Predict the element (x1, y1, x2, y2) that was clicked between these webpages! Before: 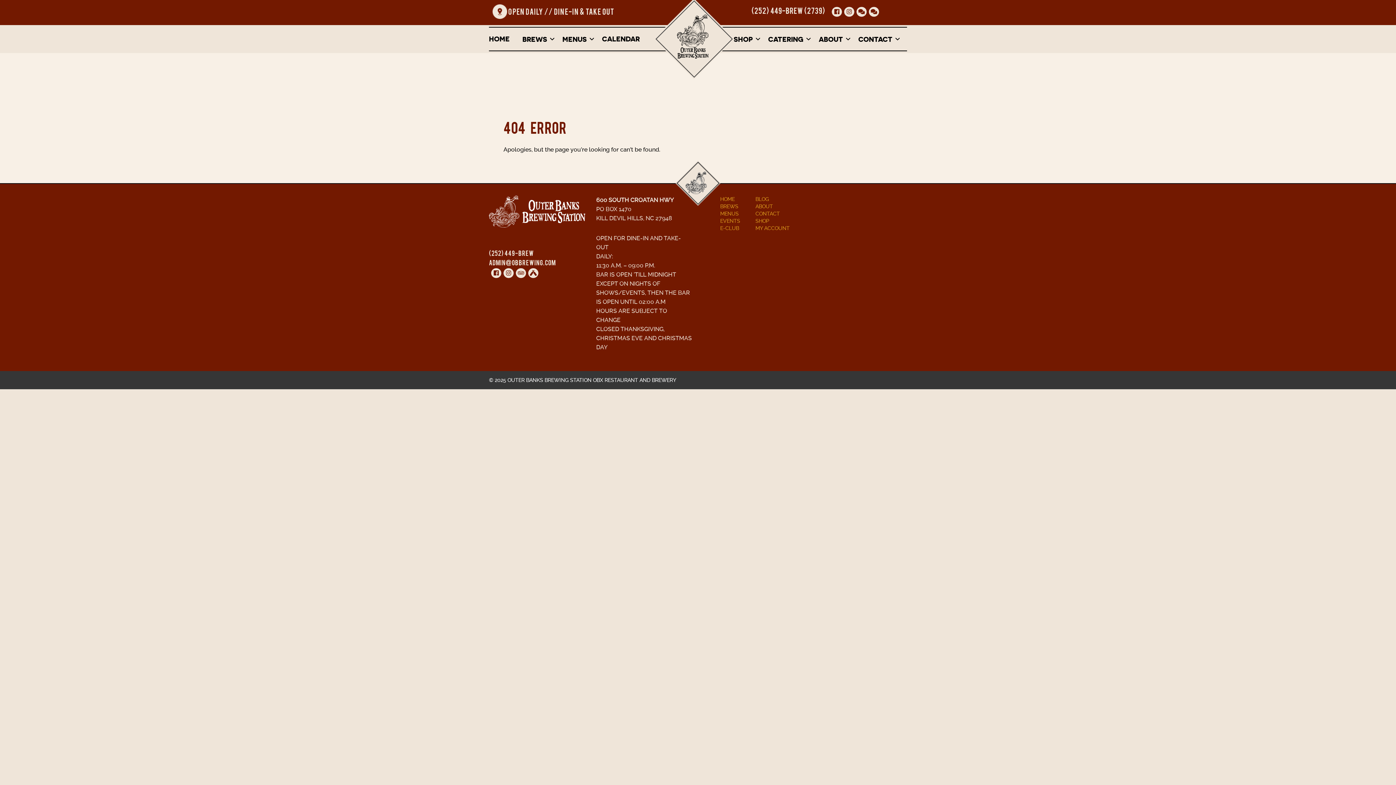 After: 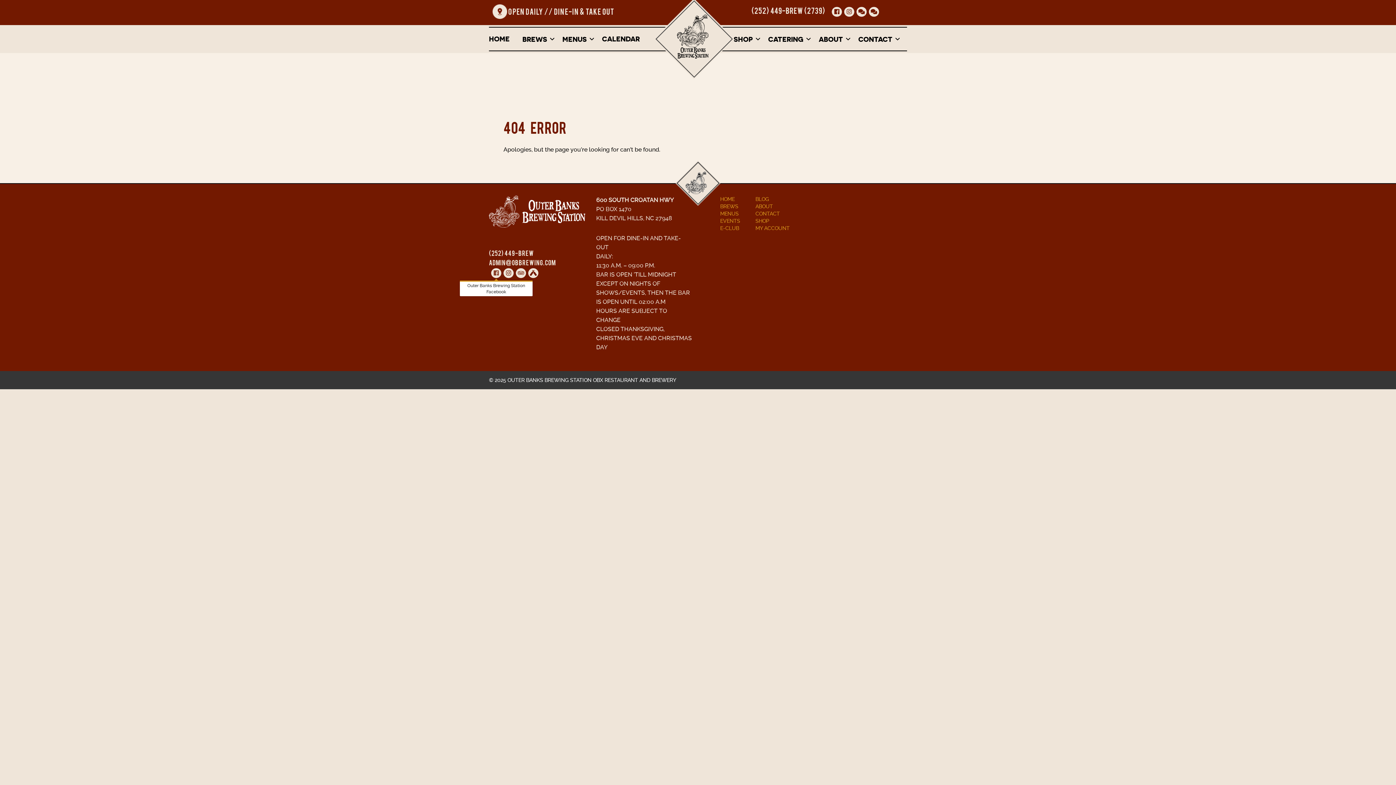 Action: bbox: (491, 268, 501, 277)